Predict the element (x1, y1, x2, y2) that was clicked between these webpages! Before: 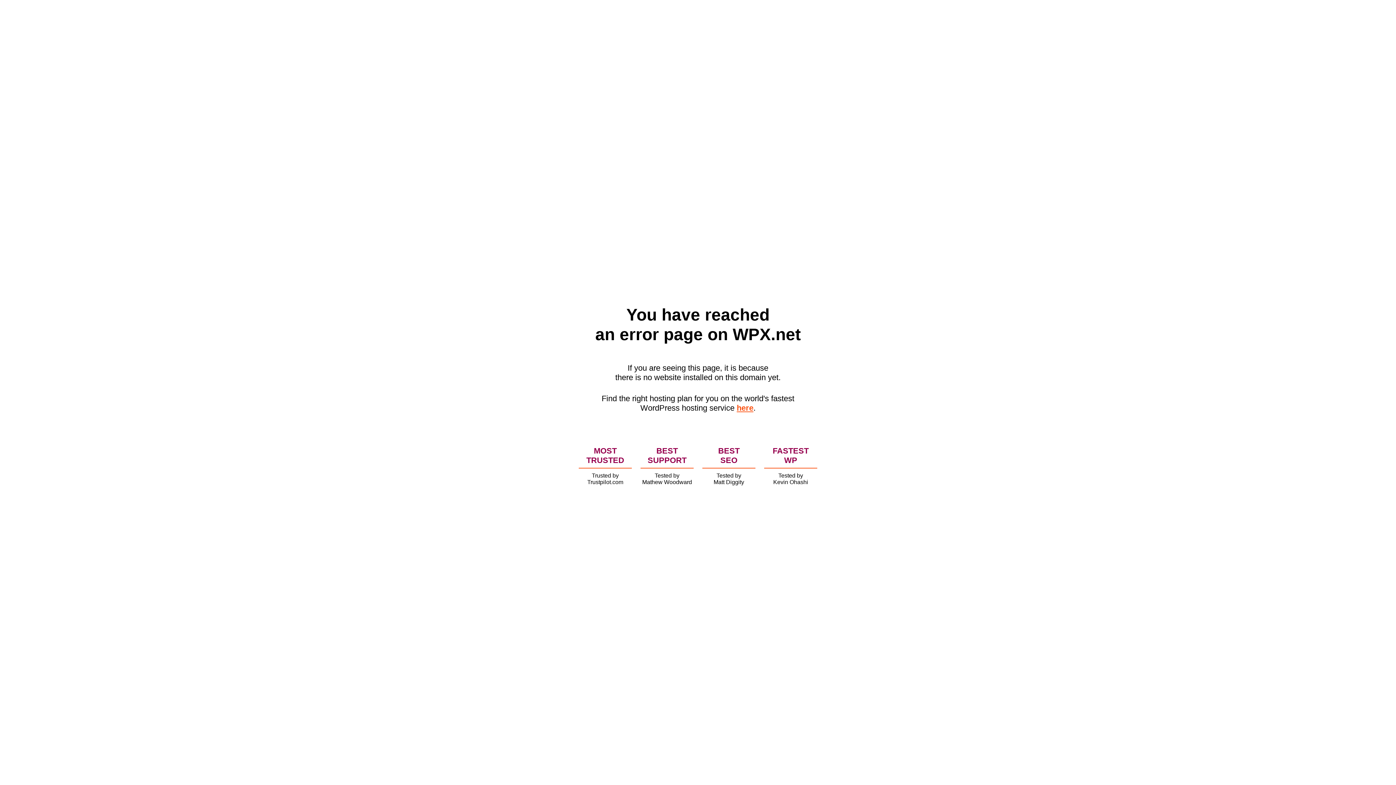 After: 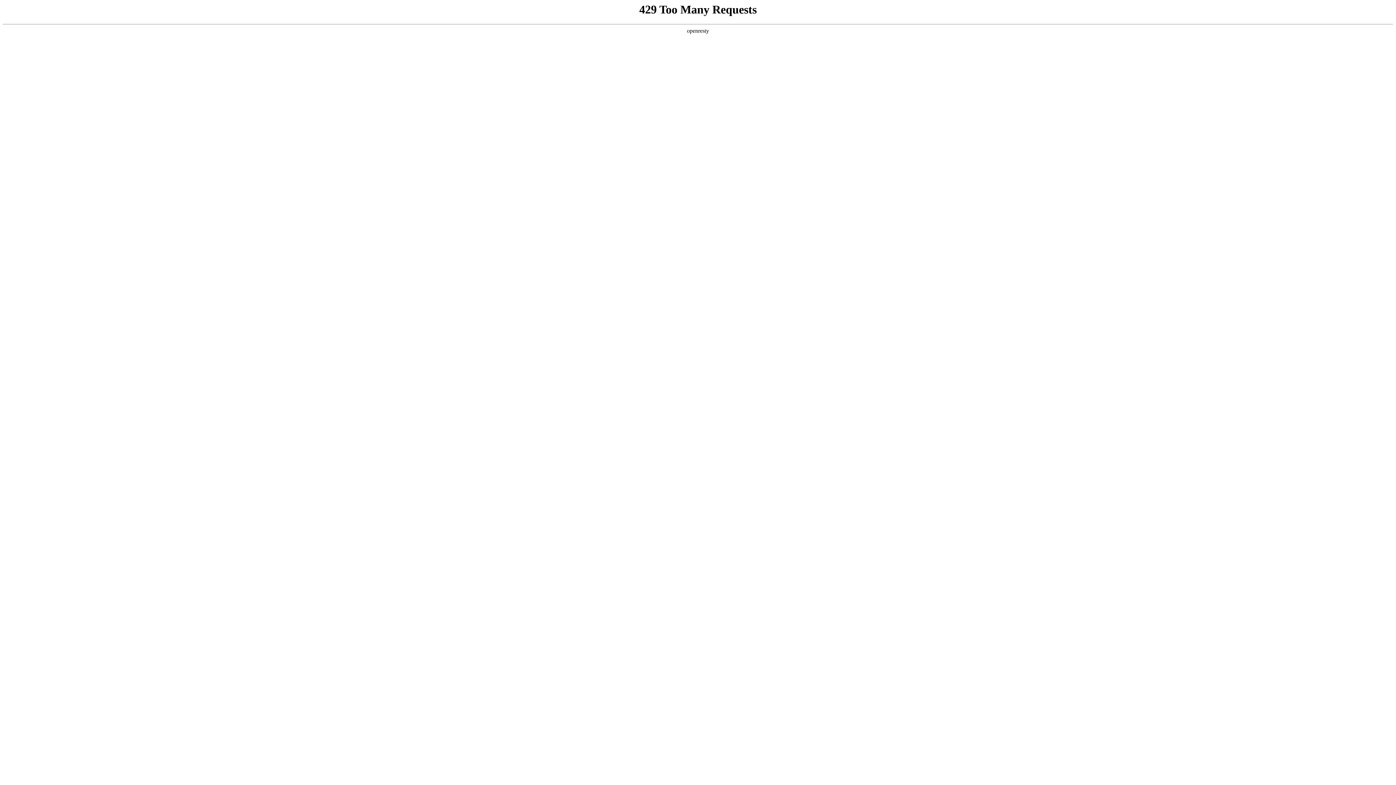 Action: label: here bbox: (736, 403, 753, 412)